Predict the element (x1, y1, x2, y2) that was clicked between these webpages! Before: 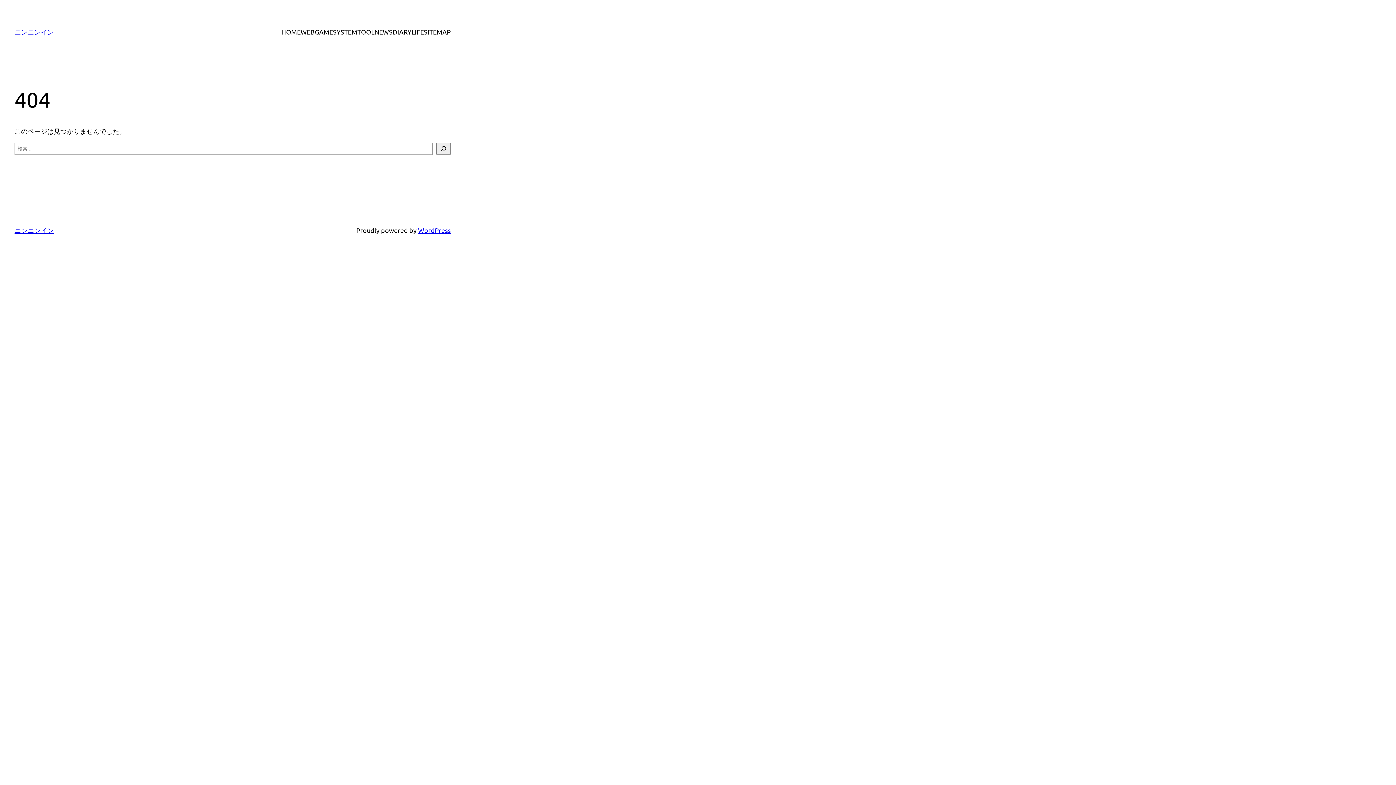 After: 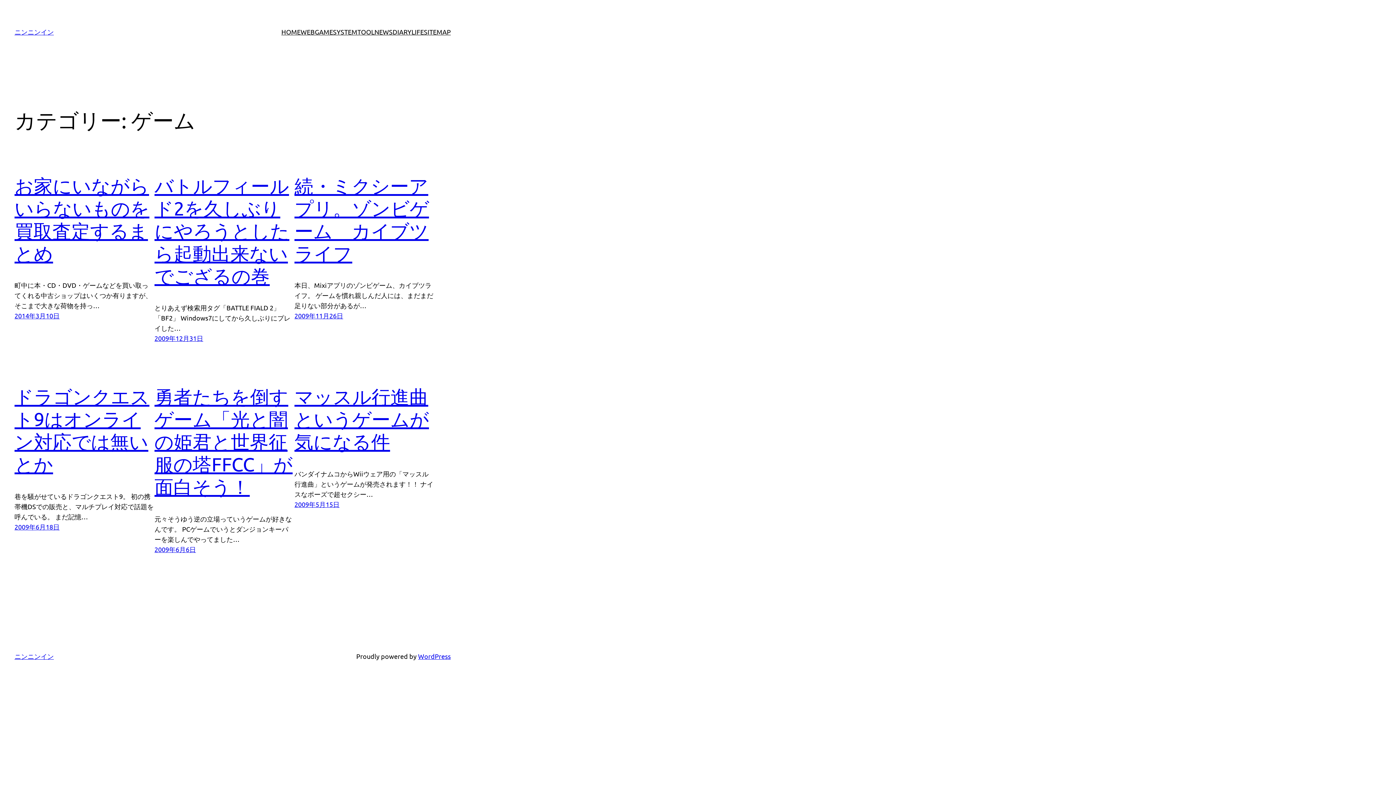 Action: bbox: (314, 26, 333, 37) label: GAME